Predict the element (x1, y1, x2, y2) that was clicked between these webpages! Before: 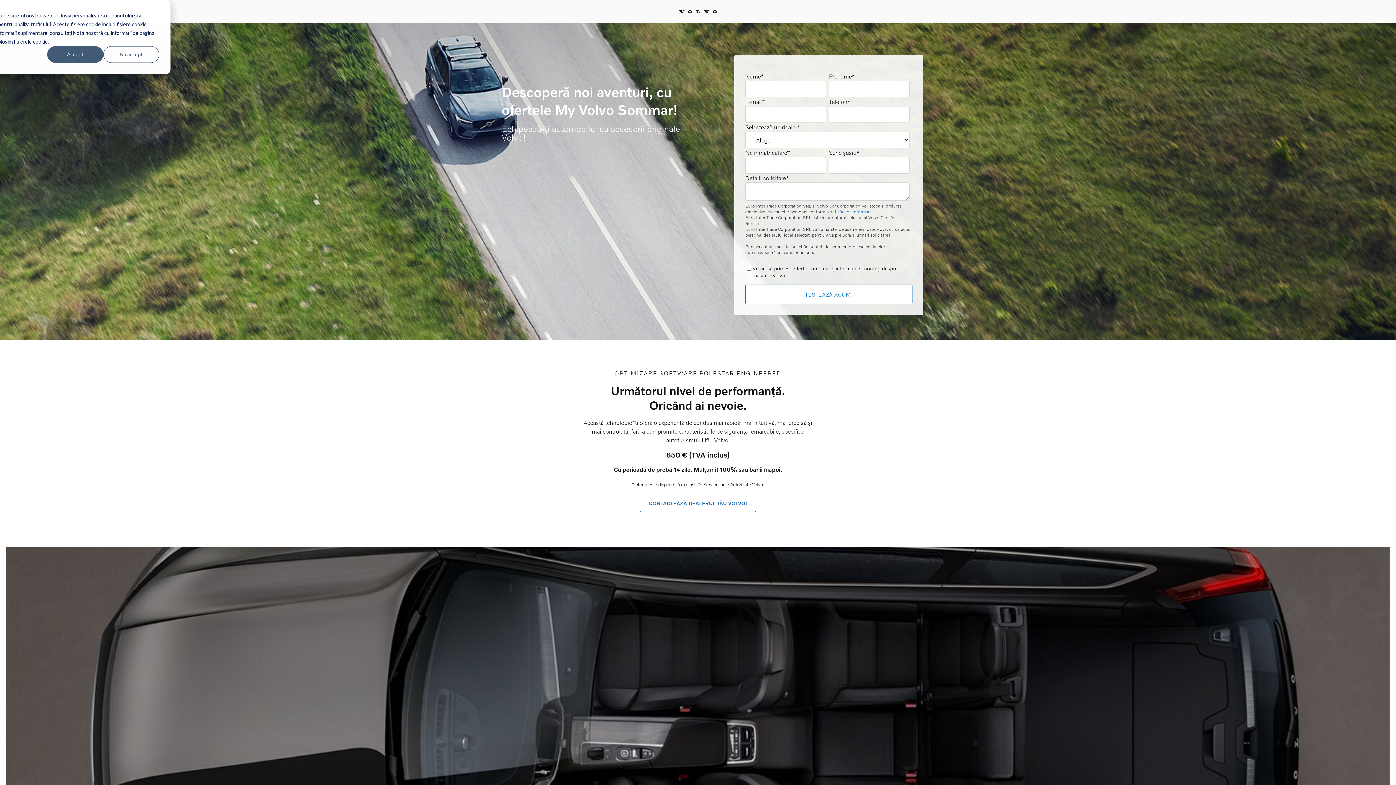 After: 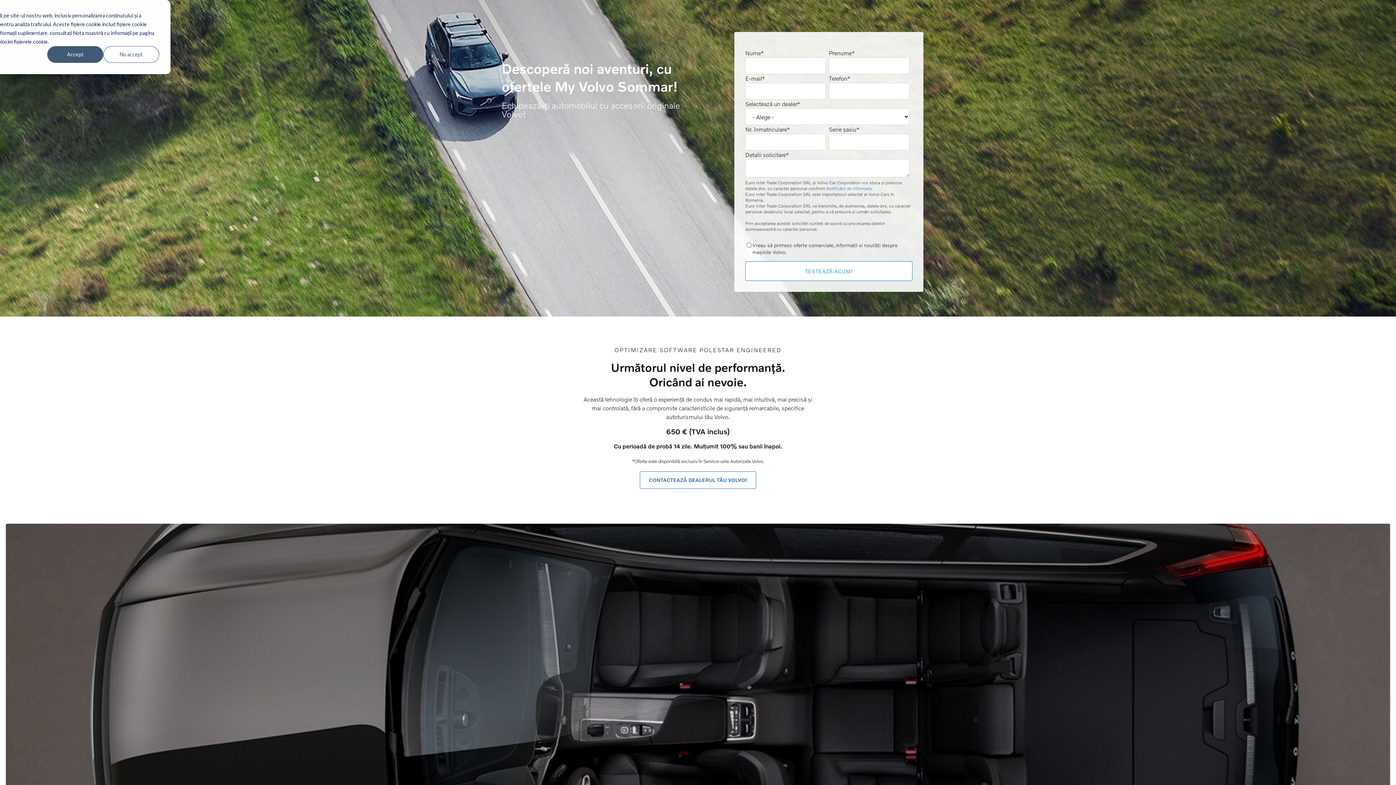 Action: label: CONTACTEAZĂ DEALERUL TĂU VOLVO! bbox: (640, 494, 756, 512)